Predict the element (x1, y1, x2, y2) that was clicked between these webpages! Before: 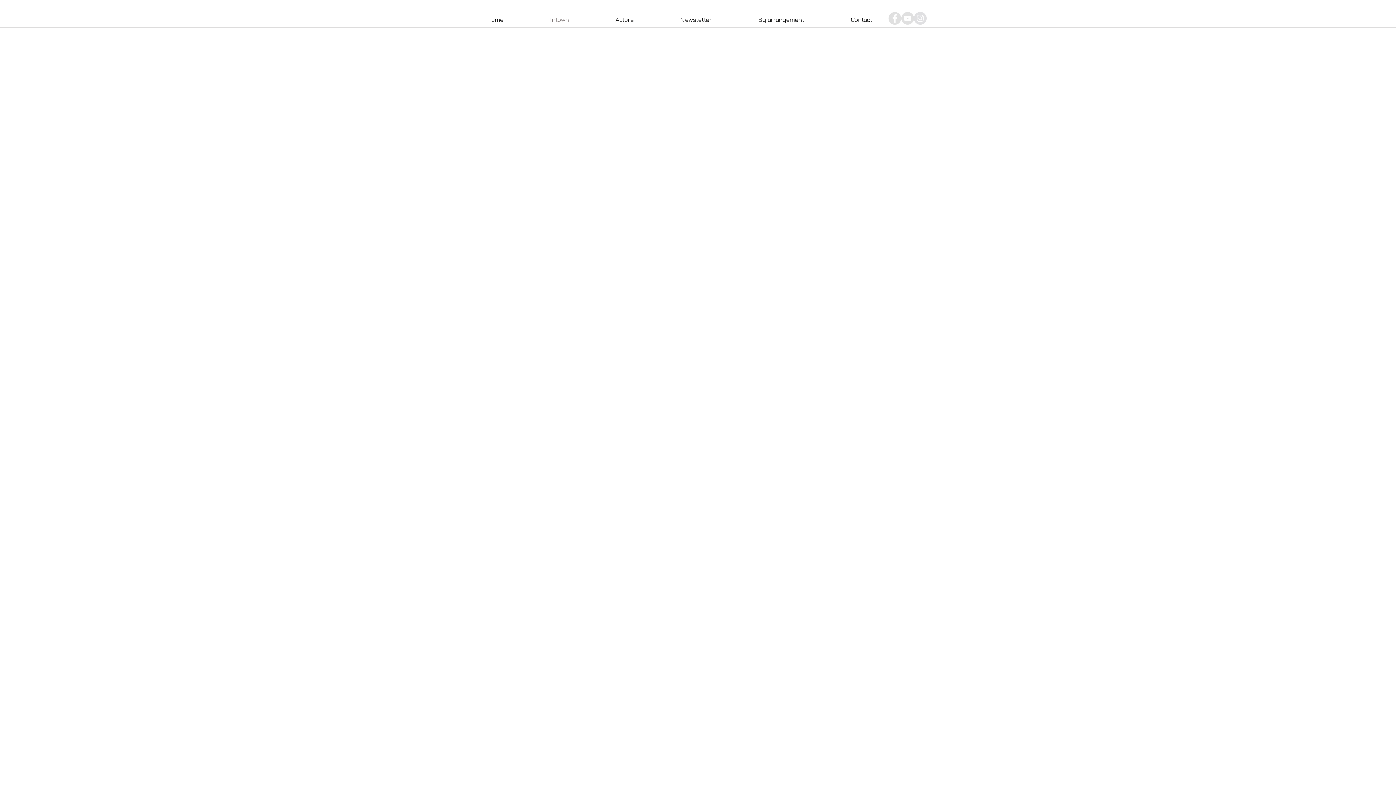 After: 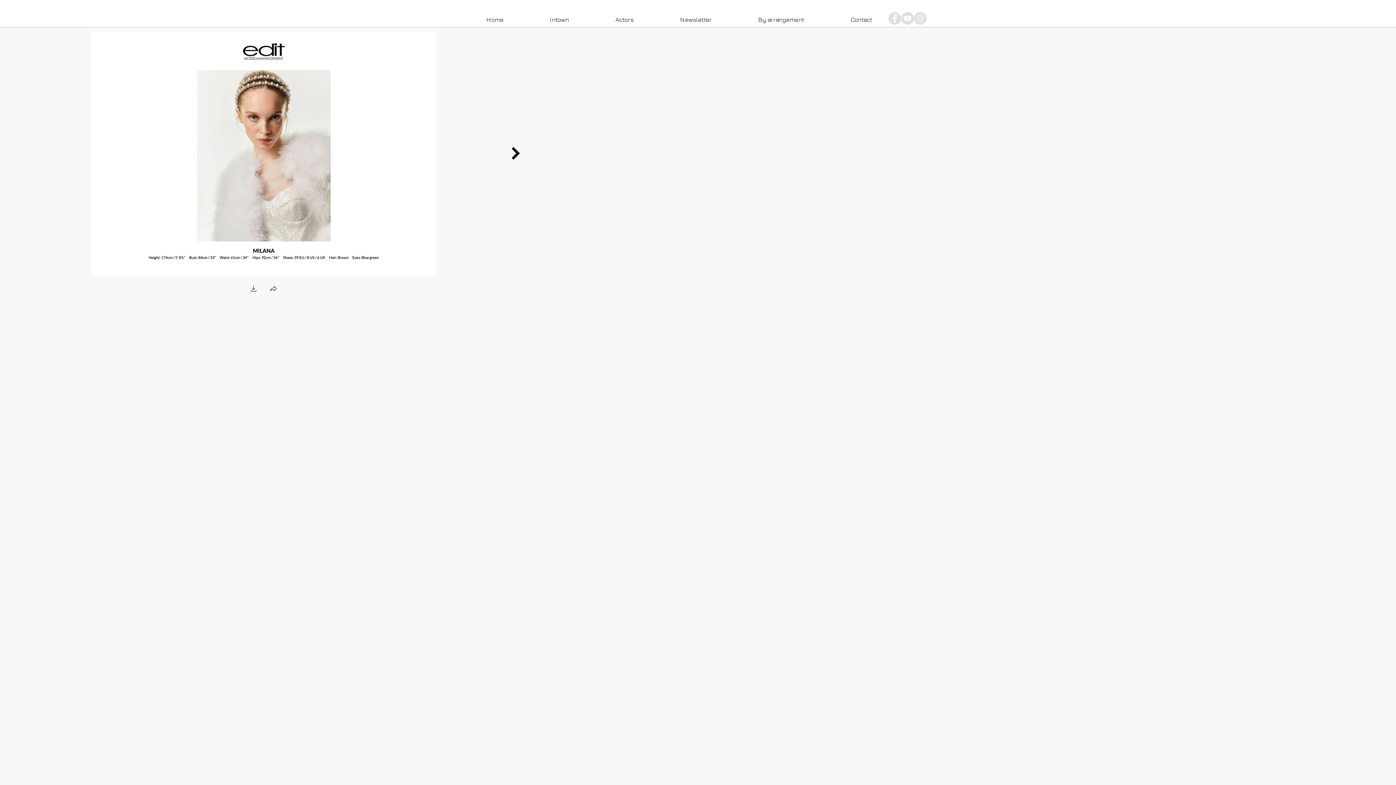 Action: bbox: (48, 346, 369, 496)